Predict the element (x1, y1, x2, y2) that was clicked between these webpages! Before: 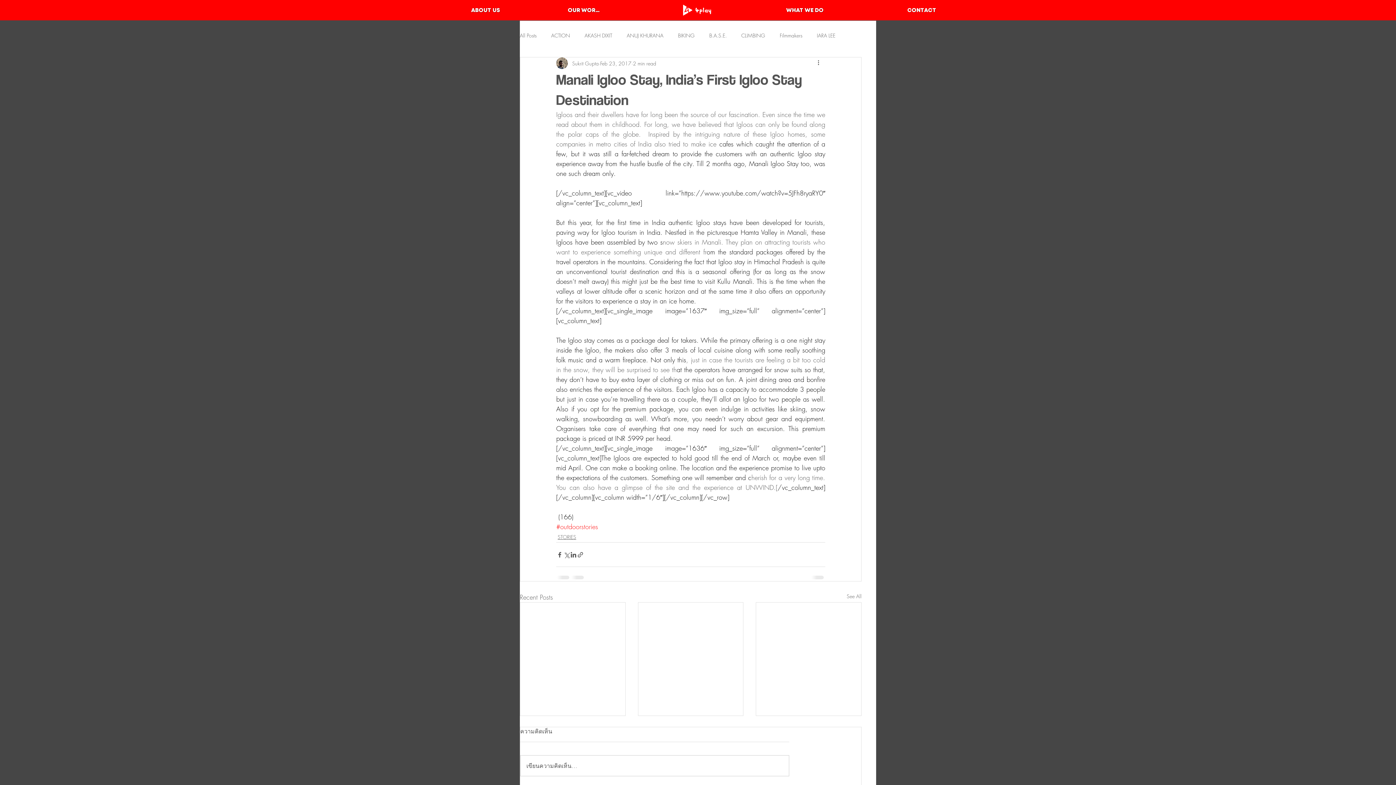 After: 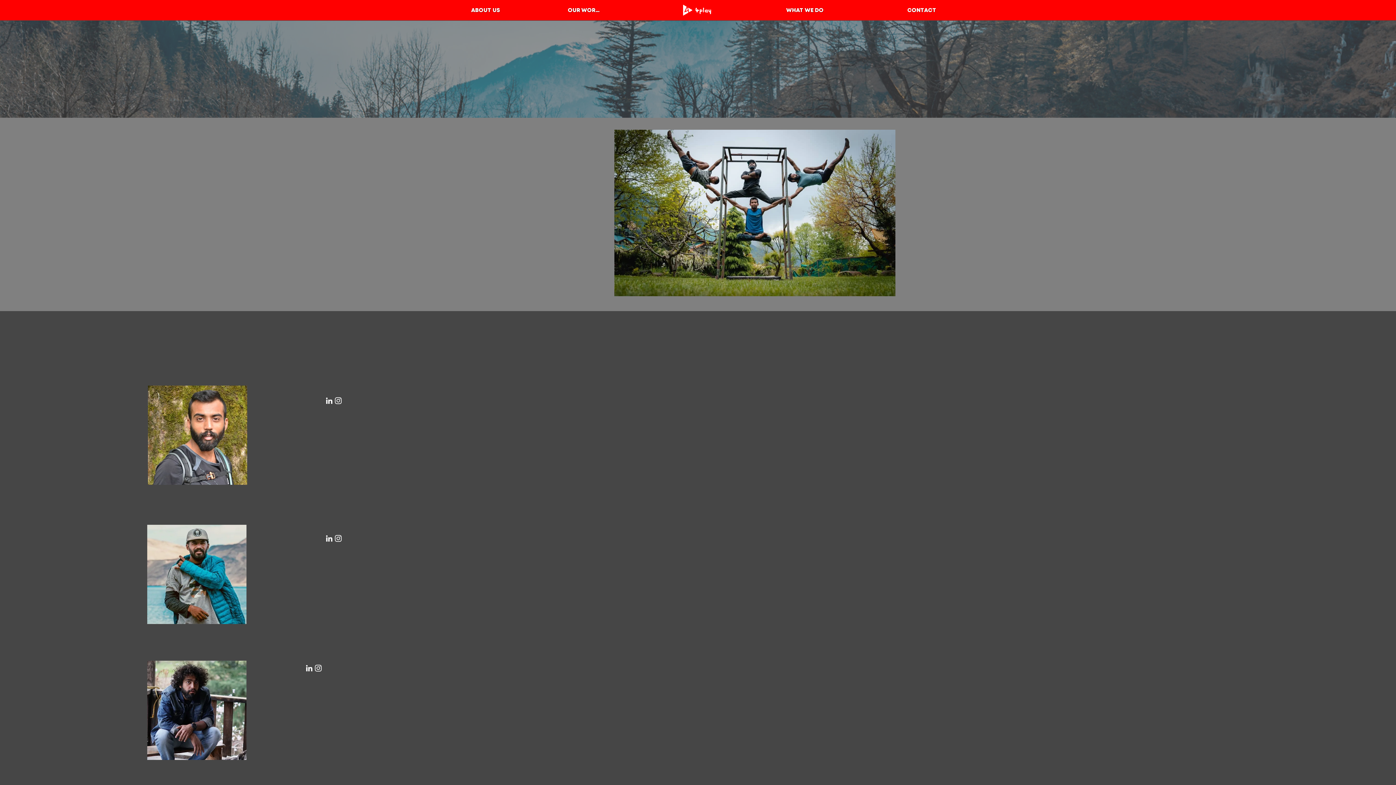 Action: label: ABOUT US bbox: (454, 3, 517, 17)